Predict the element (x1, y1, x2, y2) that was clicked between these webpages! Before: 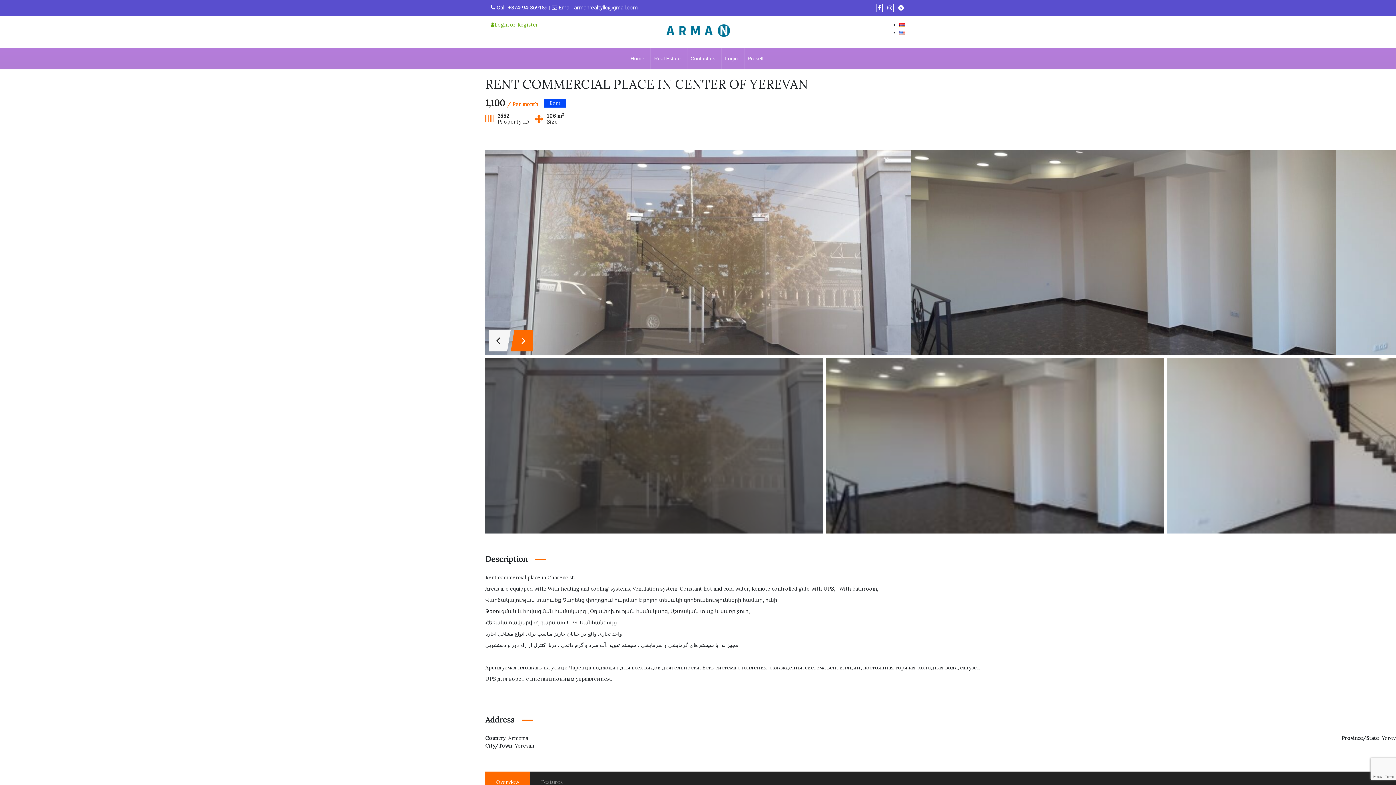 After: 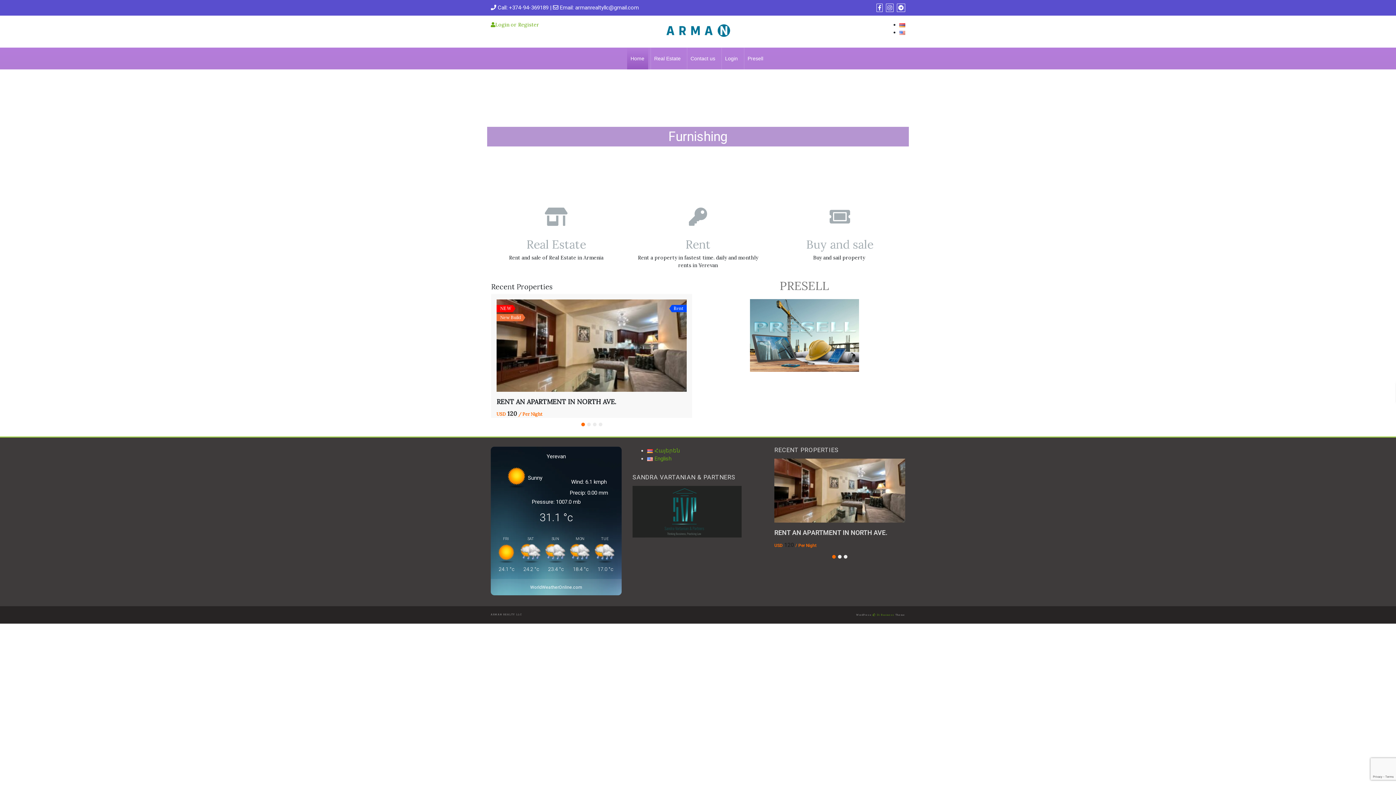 Action: bbox: (899, 29, 905, 35)